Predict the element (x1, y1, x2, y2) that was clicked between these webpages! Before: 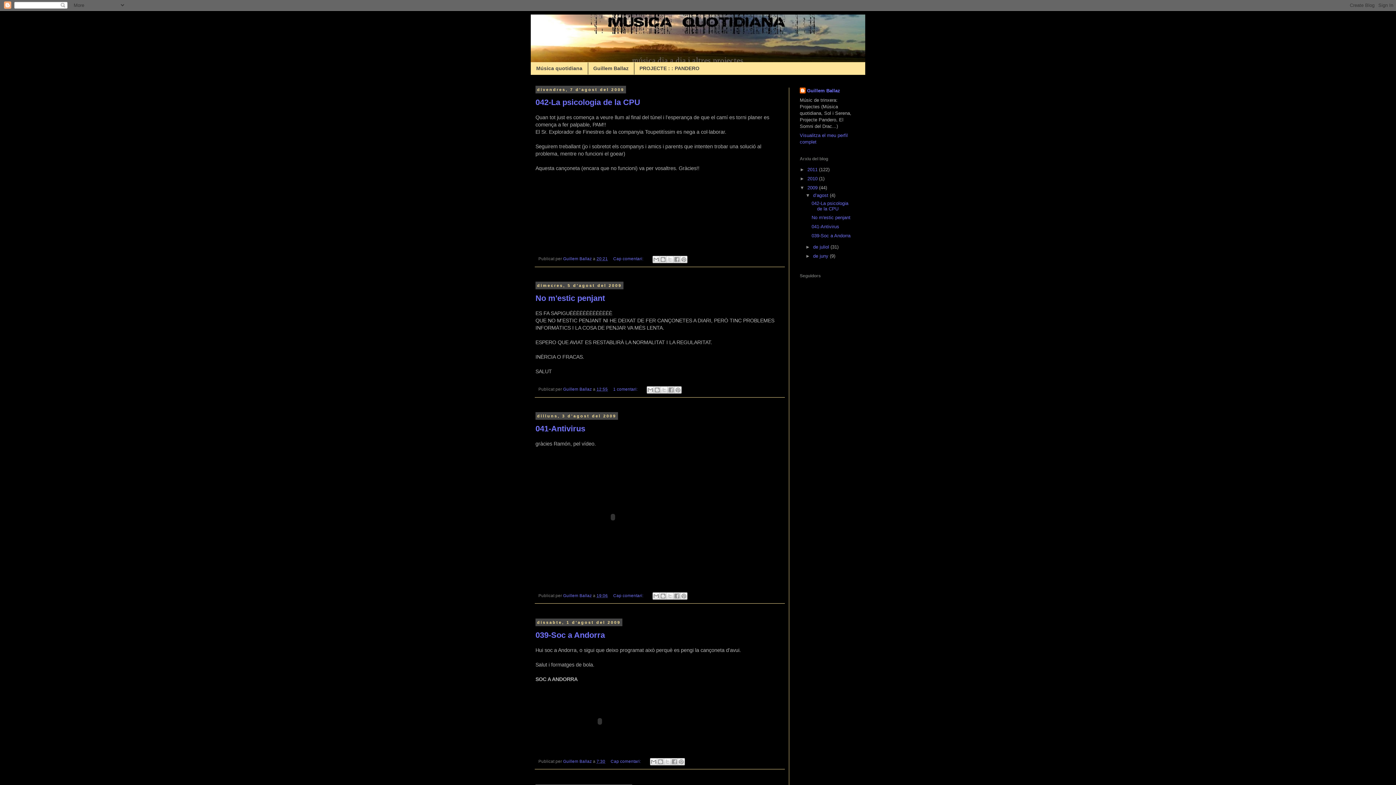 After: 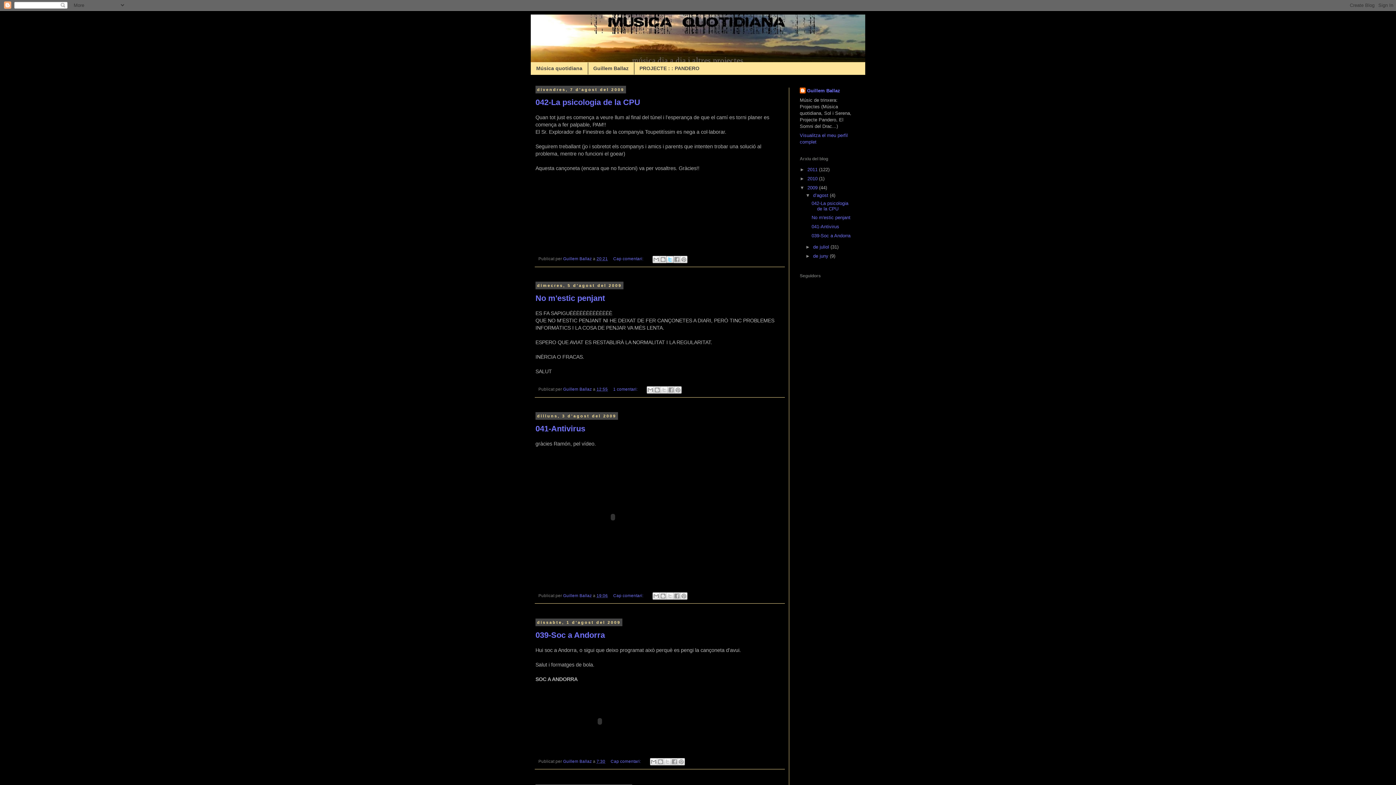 Action: bbox: (666, 255, 673, 263) label: Comparteix a X